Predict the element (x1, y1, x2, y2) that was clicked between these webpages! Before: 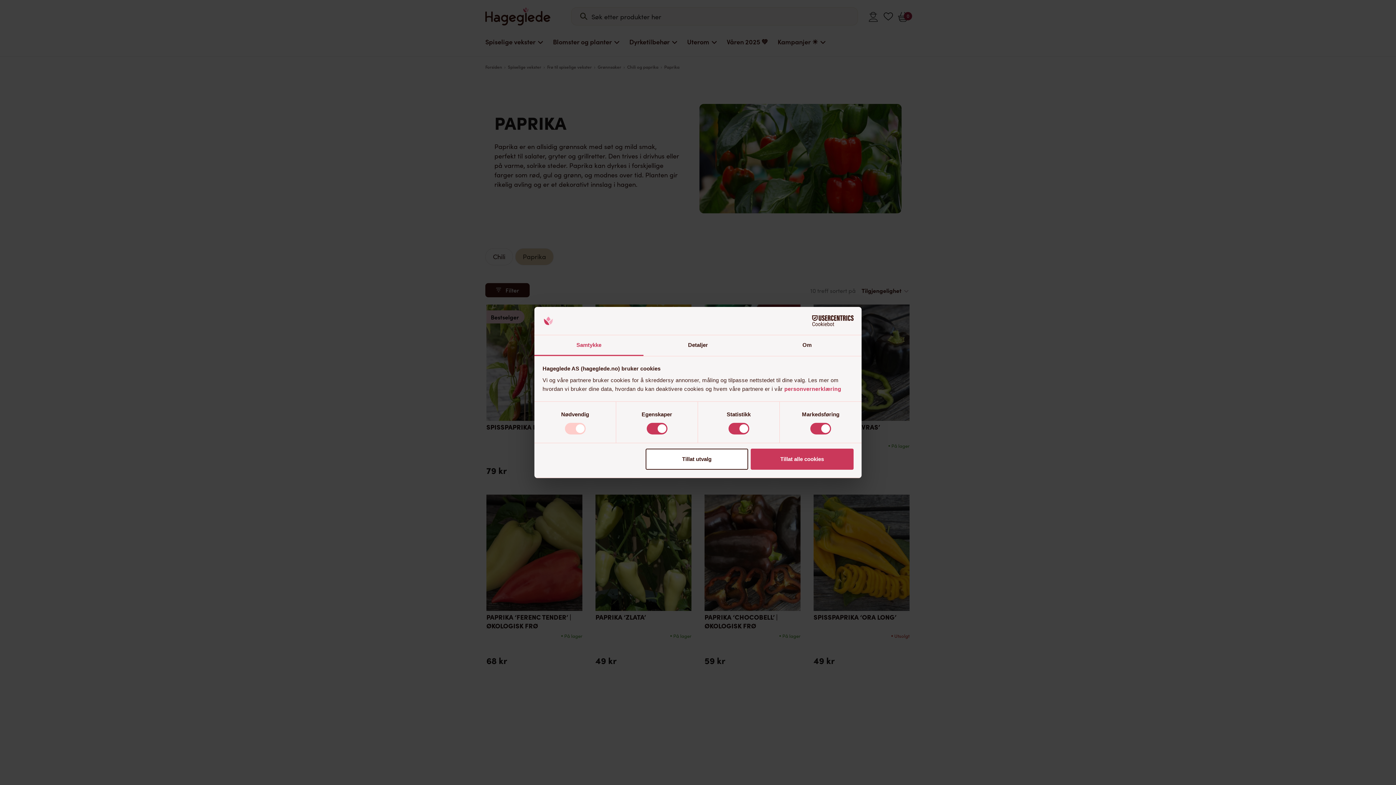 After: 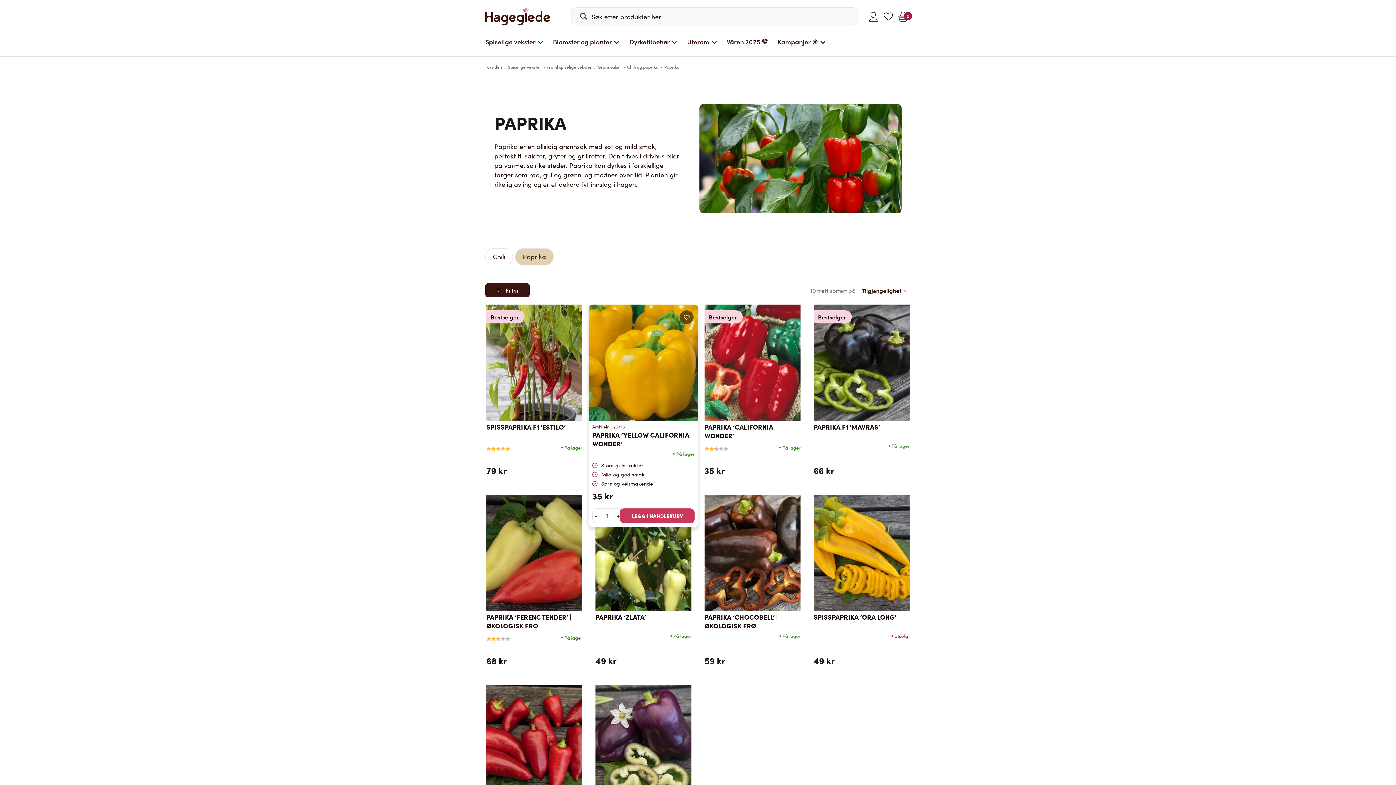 Action: label: Tillat utvalg bbox: (645, 448, 748, 469)